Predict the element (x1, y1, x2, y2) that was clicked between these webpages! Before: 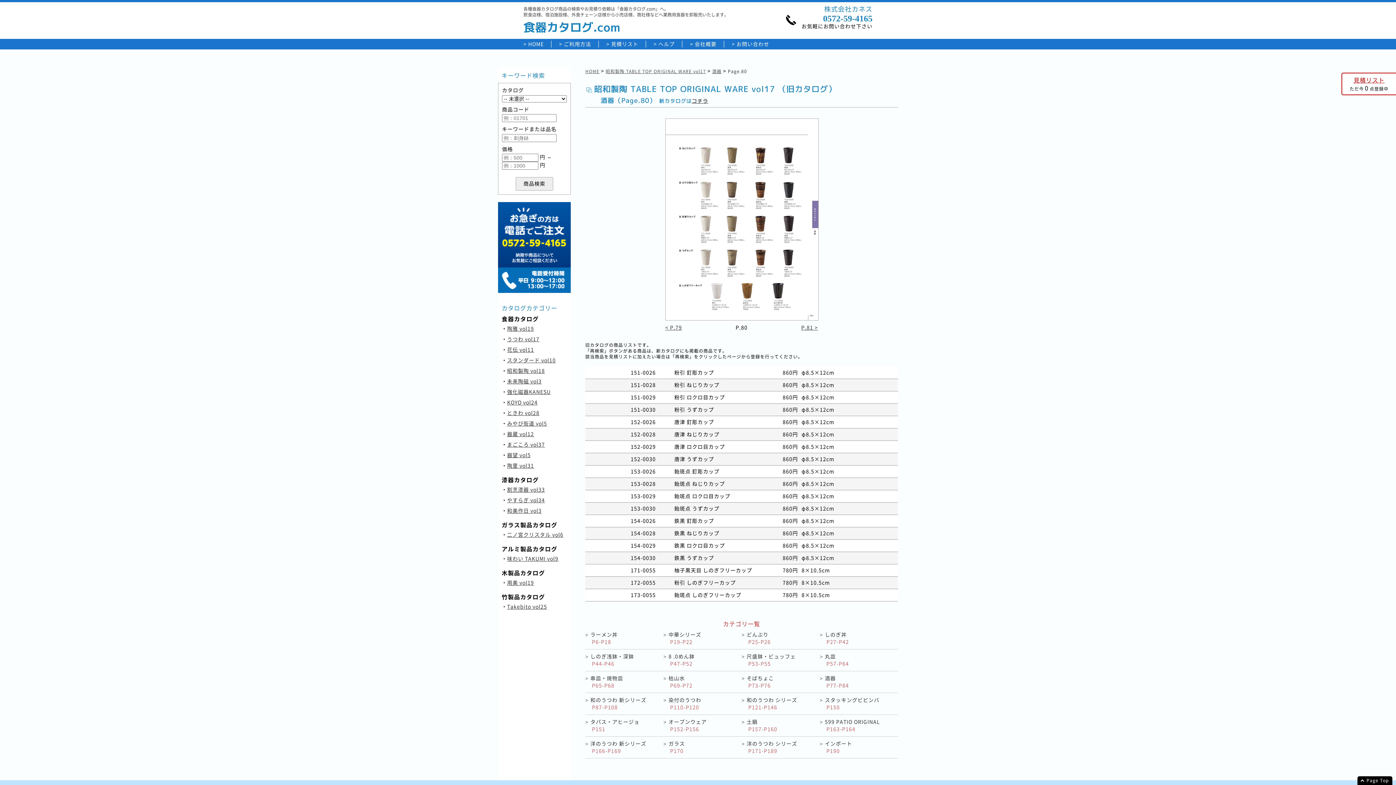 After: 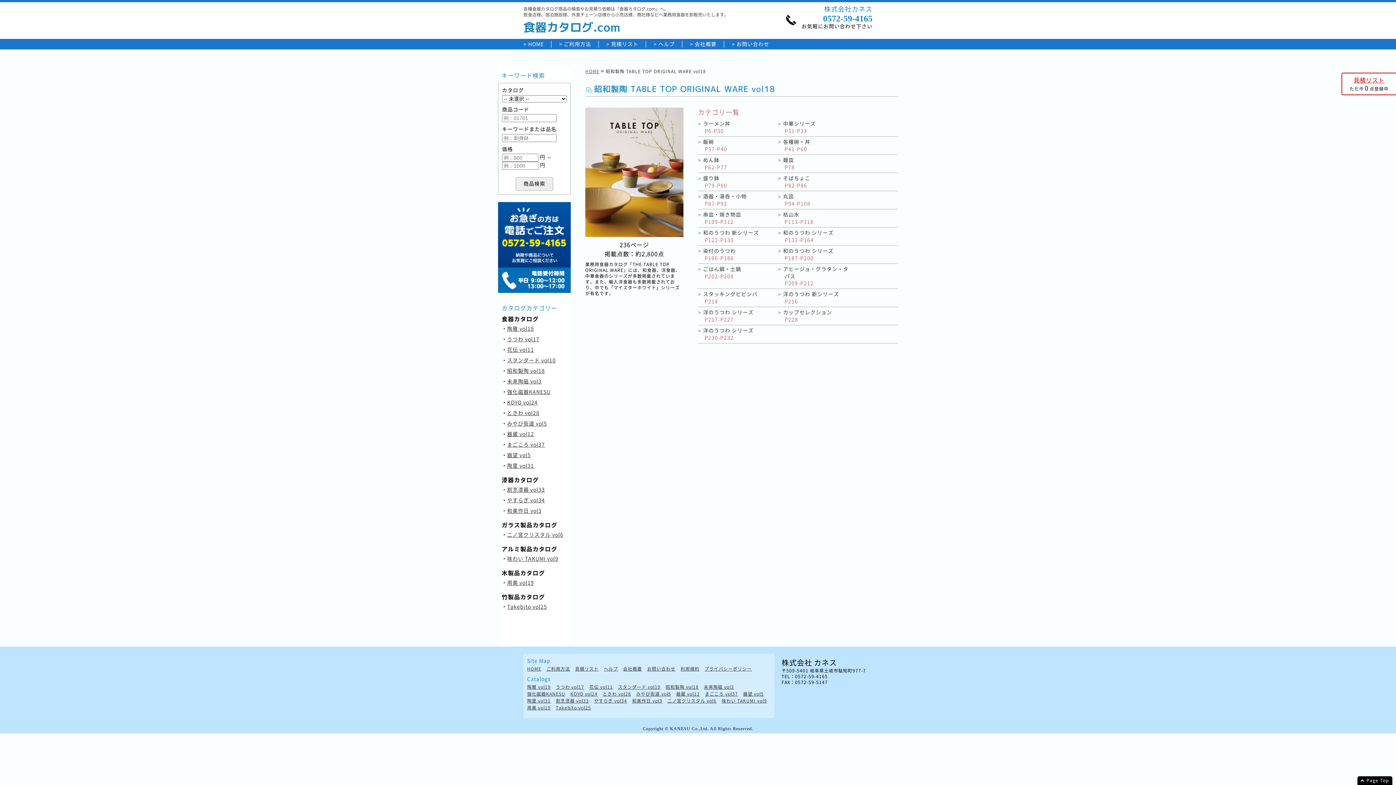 Action: bbox: (692, 97, 708, 104) label: コチラ